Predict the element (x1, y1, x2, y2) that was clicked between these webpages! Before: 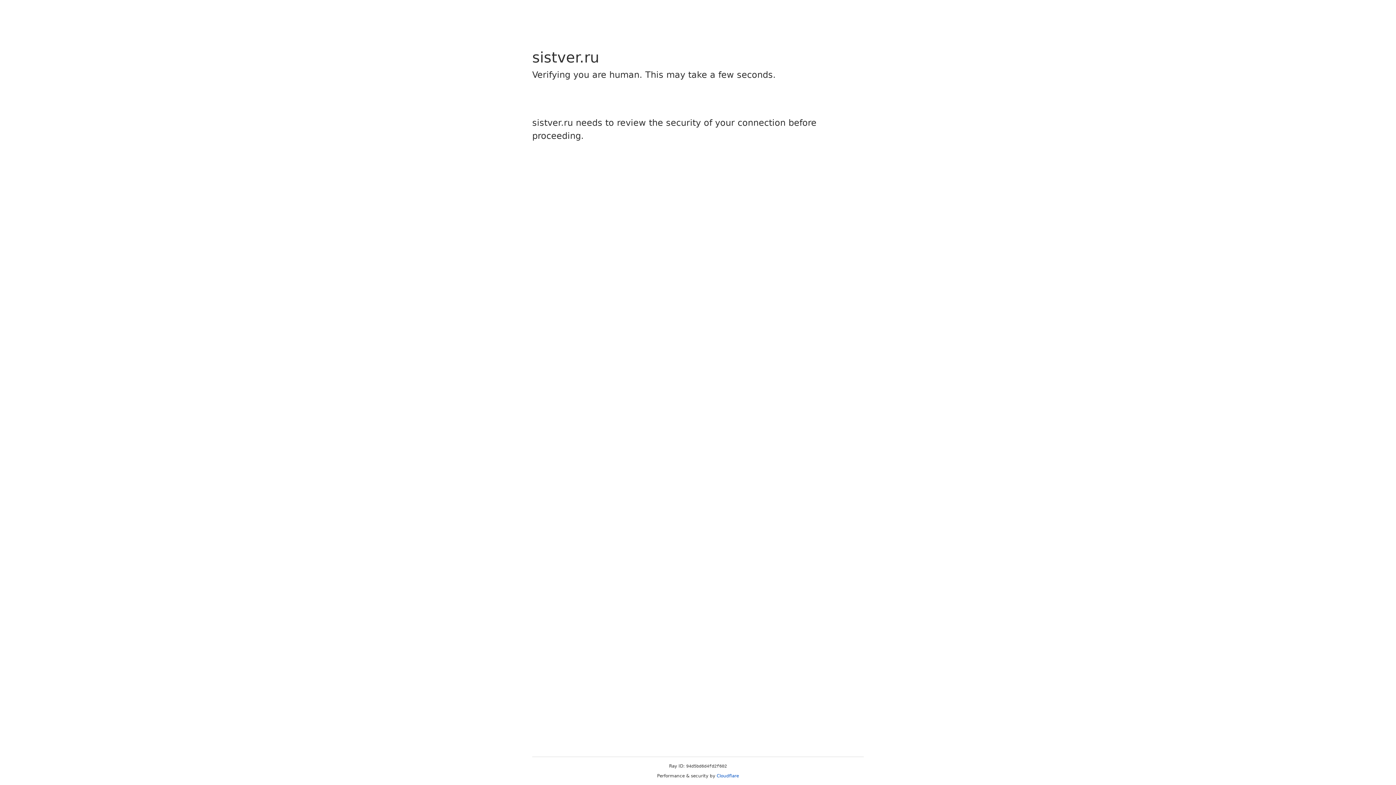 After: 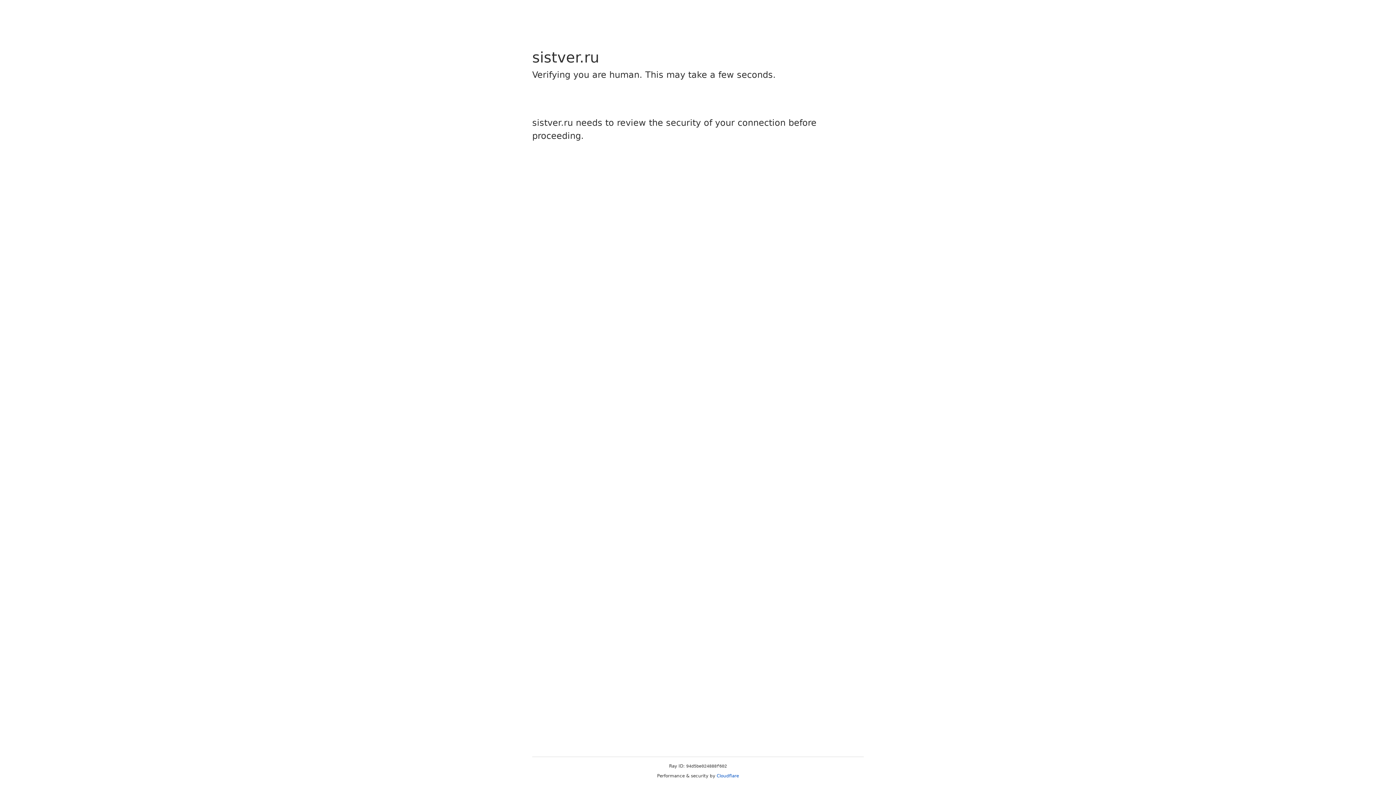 Action: bbox: (716, 773, 739, 778) label: Cloudflare